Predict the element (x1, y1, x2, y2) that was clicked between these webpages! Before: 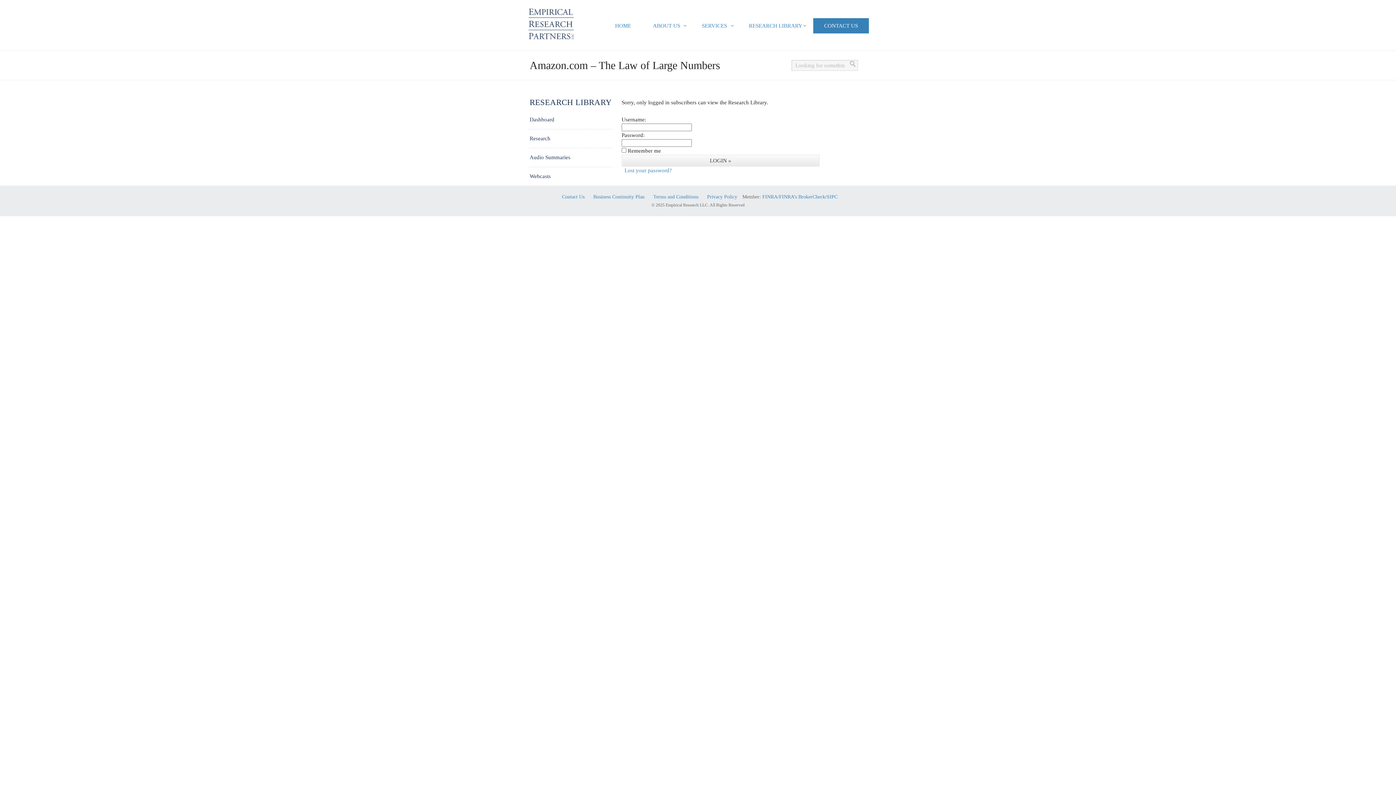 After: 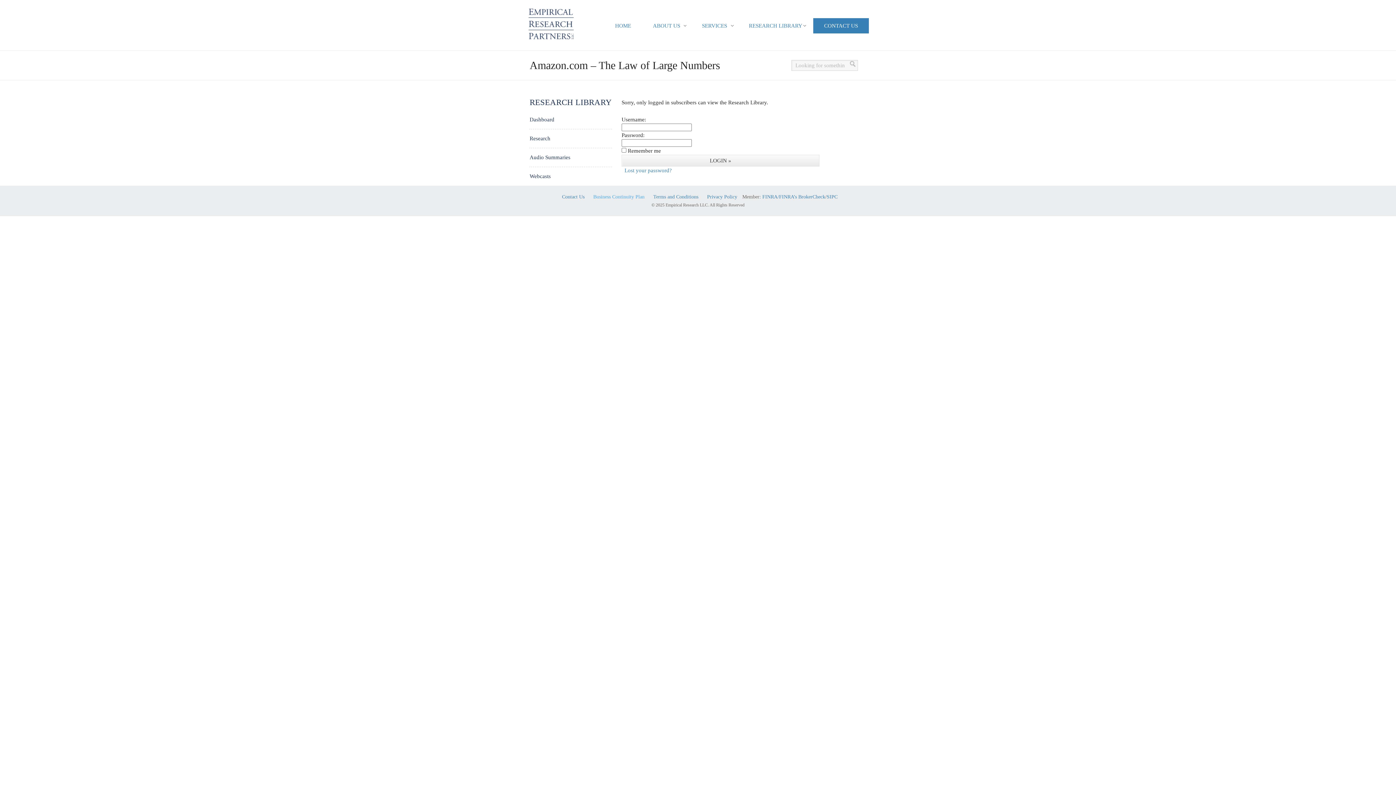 Action: bbox: (593, 193, 644, 201) label: Business Continuity Plan